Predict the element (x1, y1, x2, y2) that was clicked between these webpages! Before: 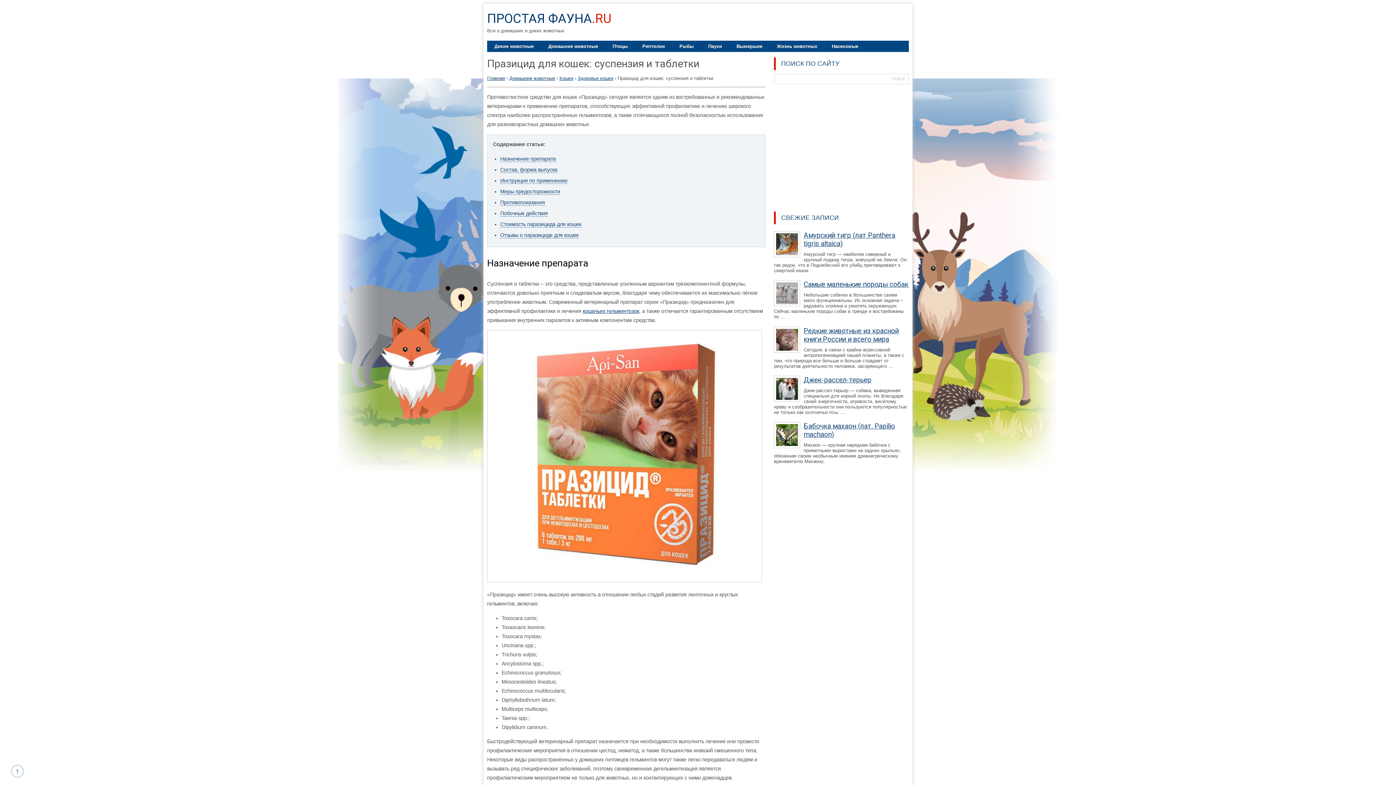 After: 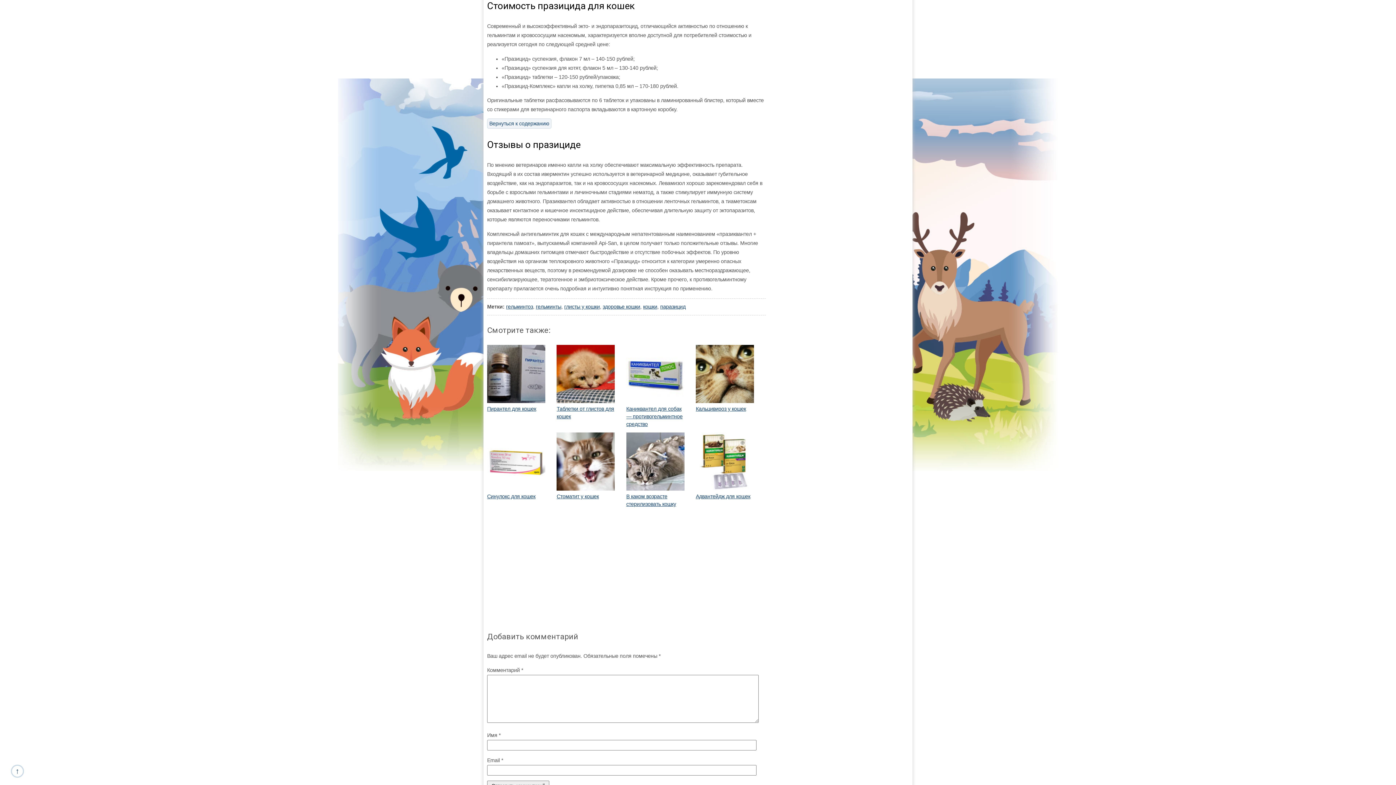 Action: label: Стоимость паразицида для кошек bbox: (500, 221, 581, 227)